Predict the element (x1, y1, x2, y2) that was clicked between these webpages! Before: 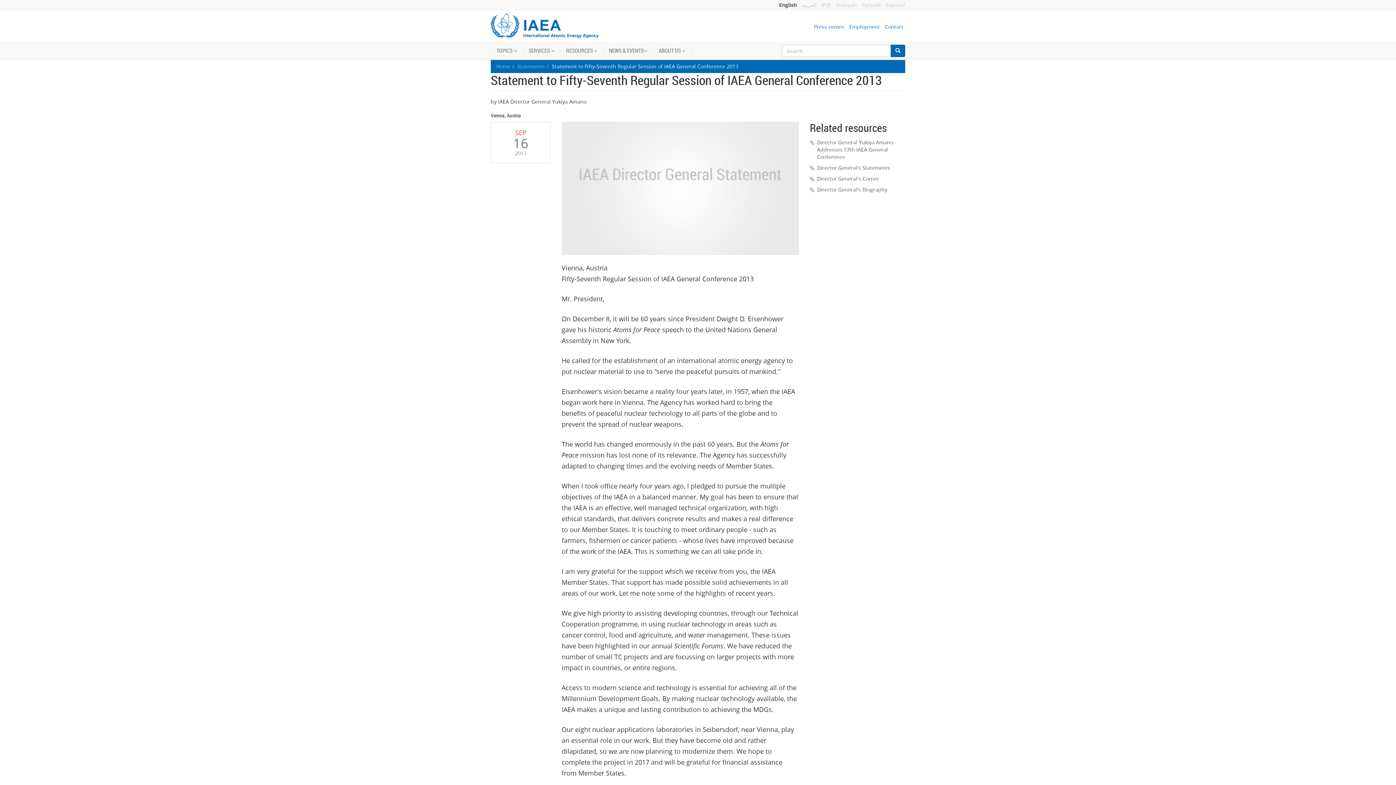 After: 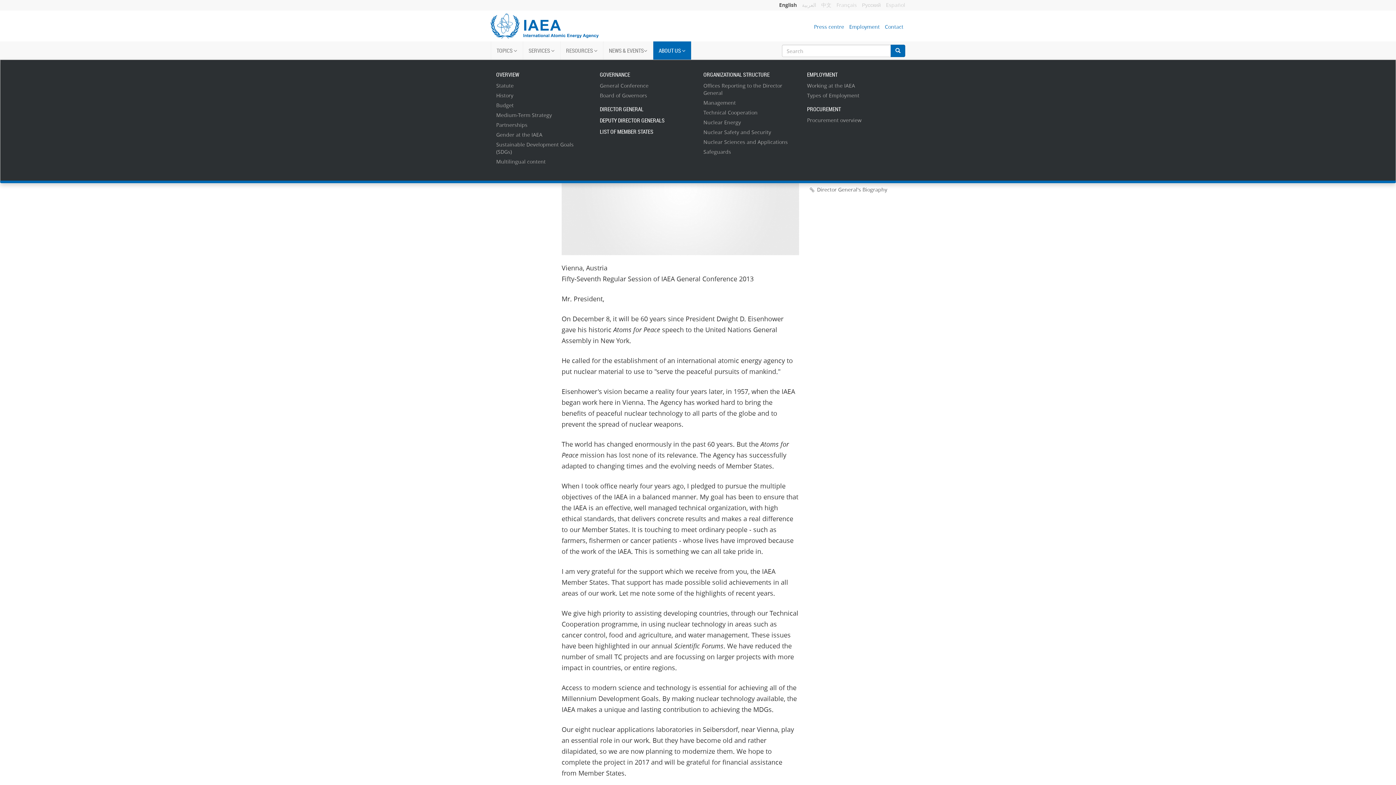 Action: bbox: (653, 41, 691, 59) label: ABOUT US 